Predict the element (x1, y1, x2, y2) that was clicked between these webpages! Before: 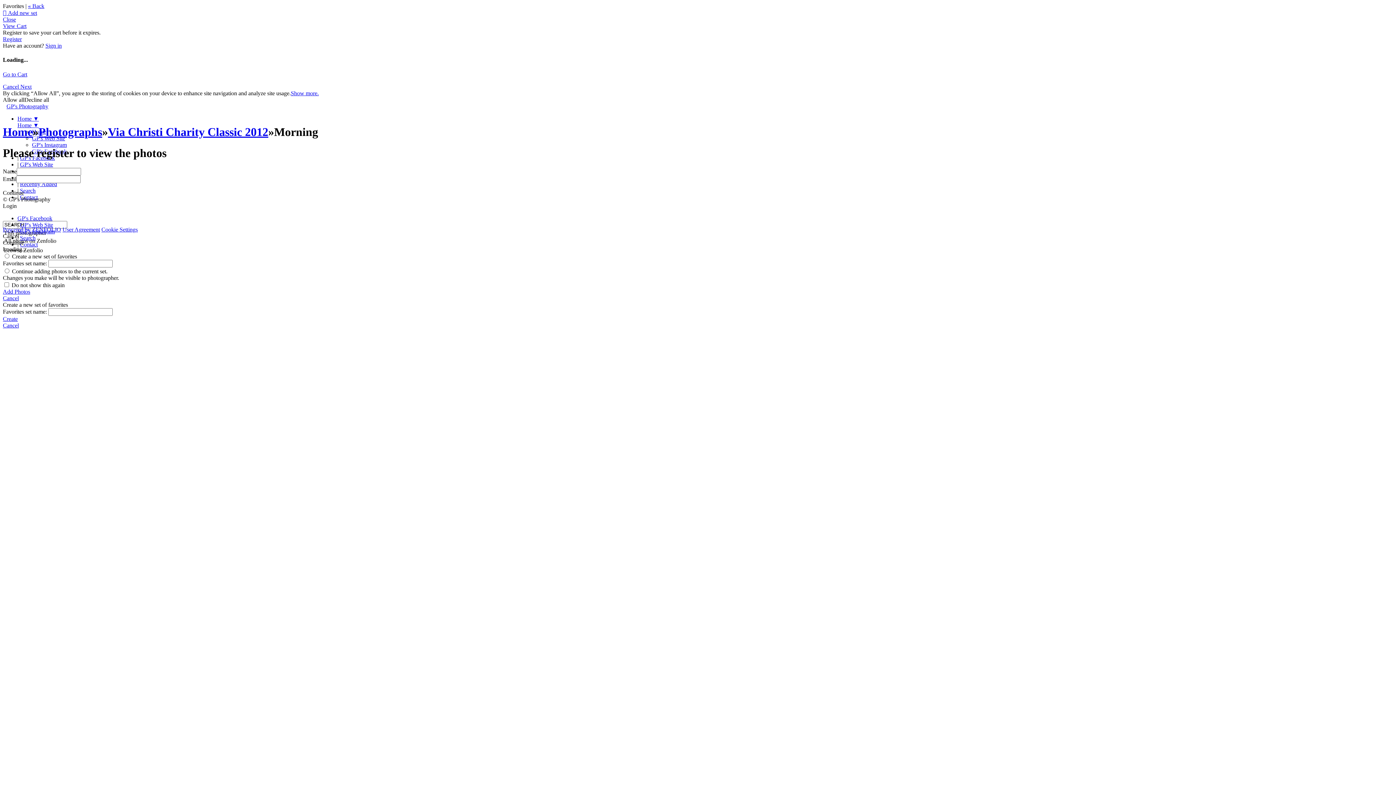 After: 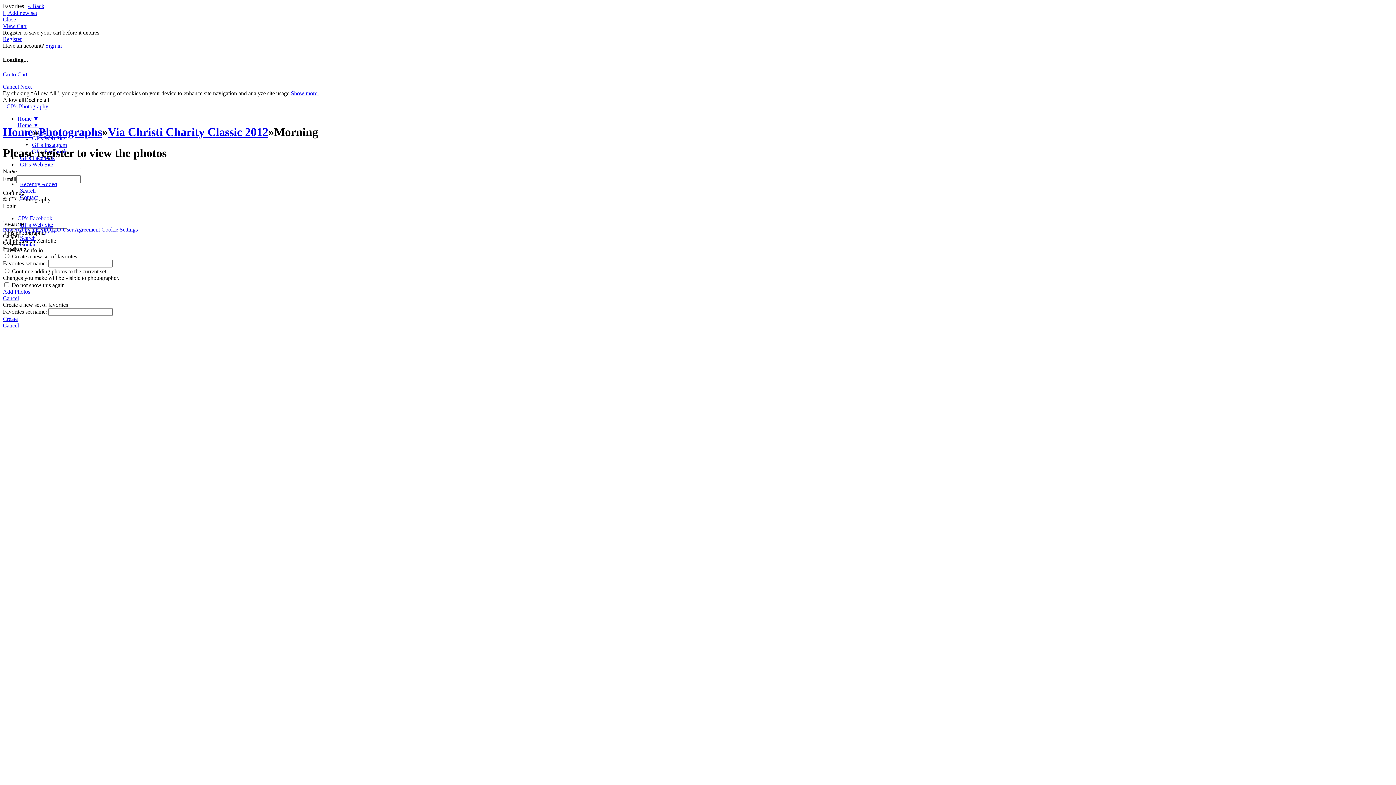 Action: bbox: (2, 226, 61, 232) label: Powered by ZENFOLIO